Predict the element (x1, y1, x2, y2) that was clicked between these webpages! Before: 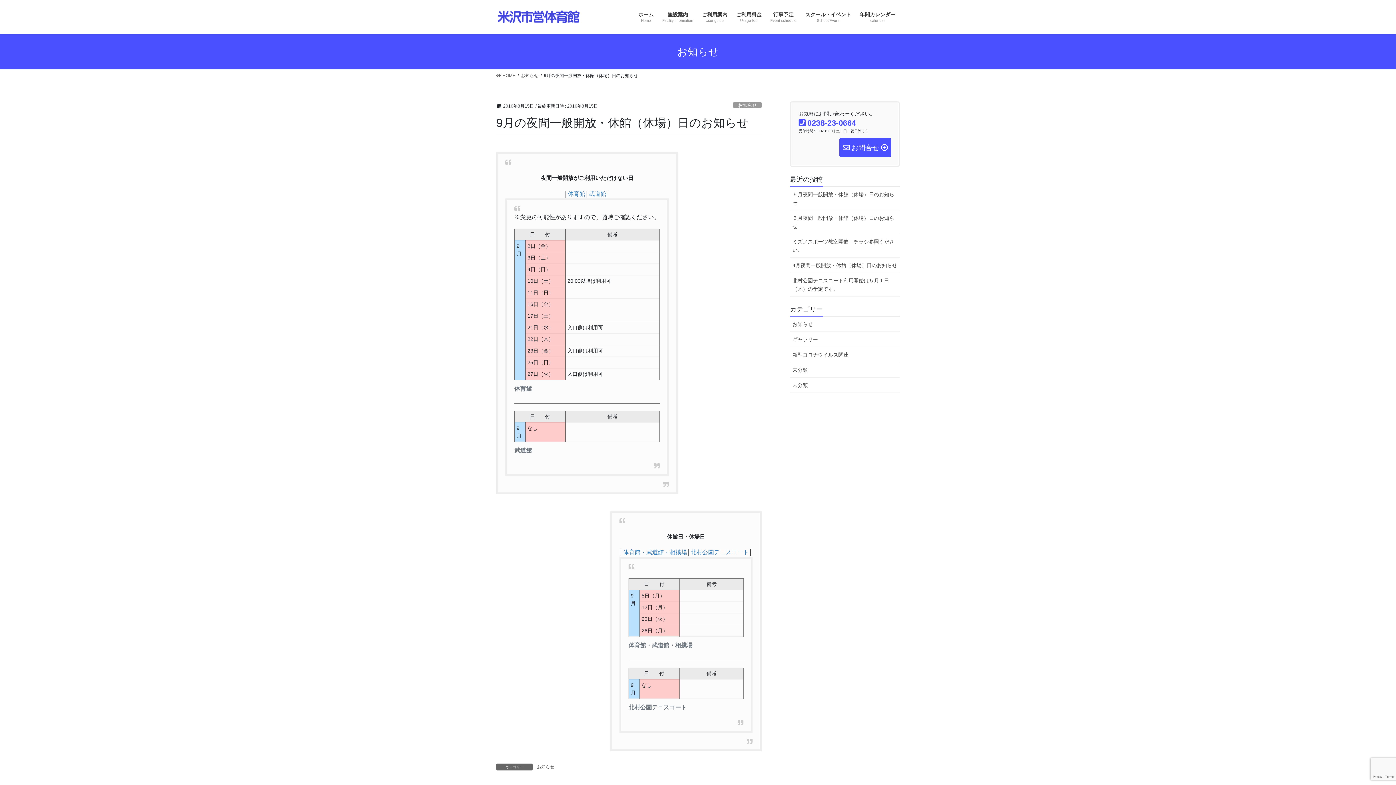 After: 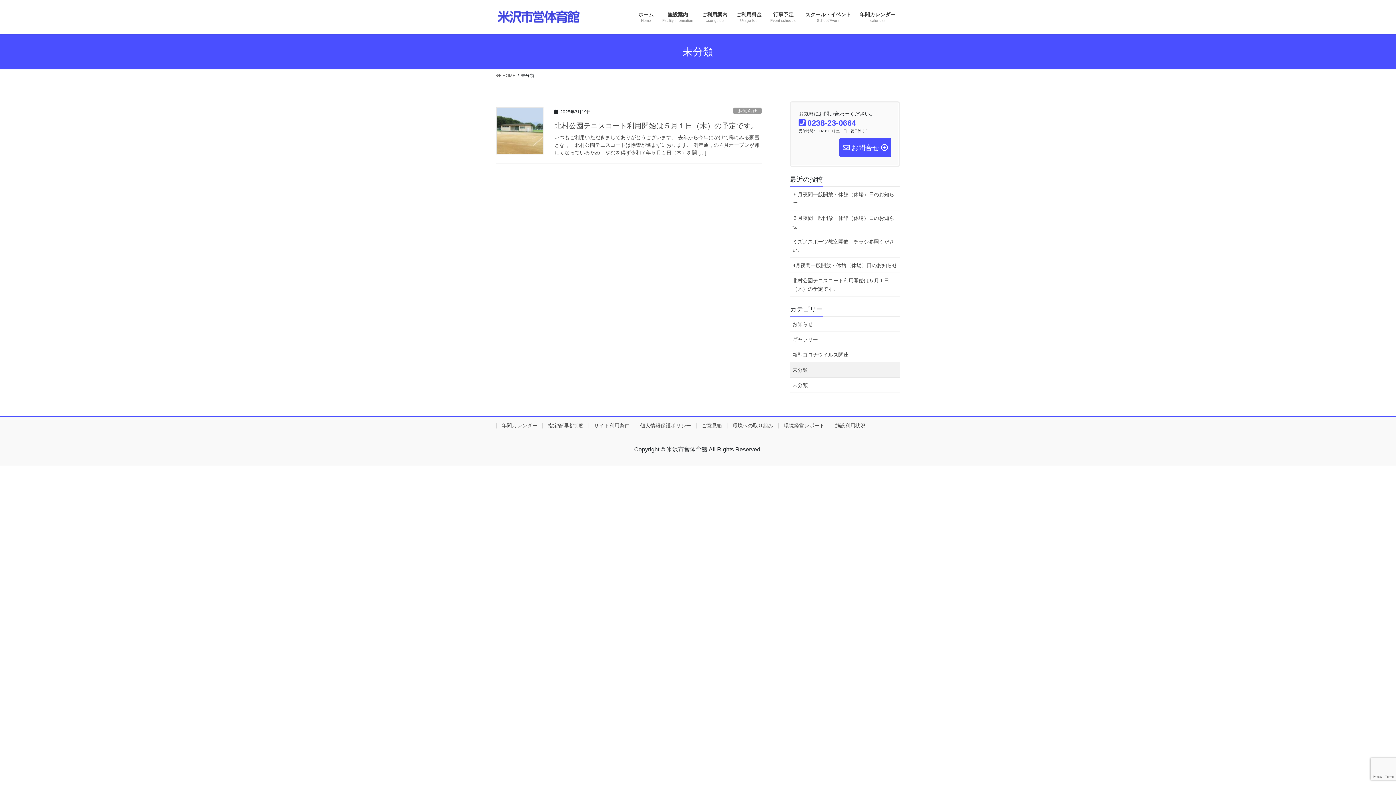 Action: label: 未分類 bbox: (790, 362, 900, 377)